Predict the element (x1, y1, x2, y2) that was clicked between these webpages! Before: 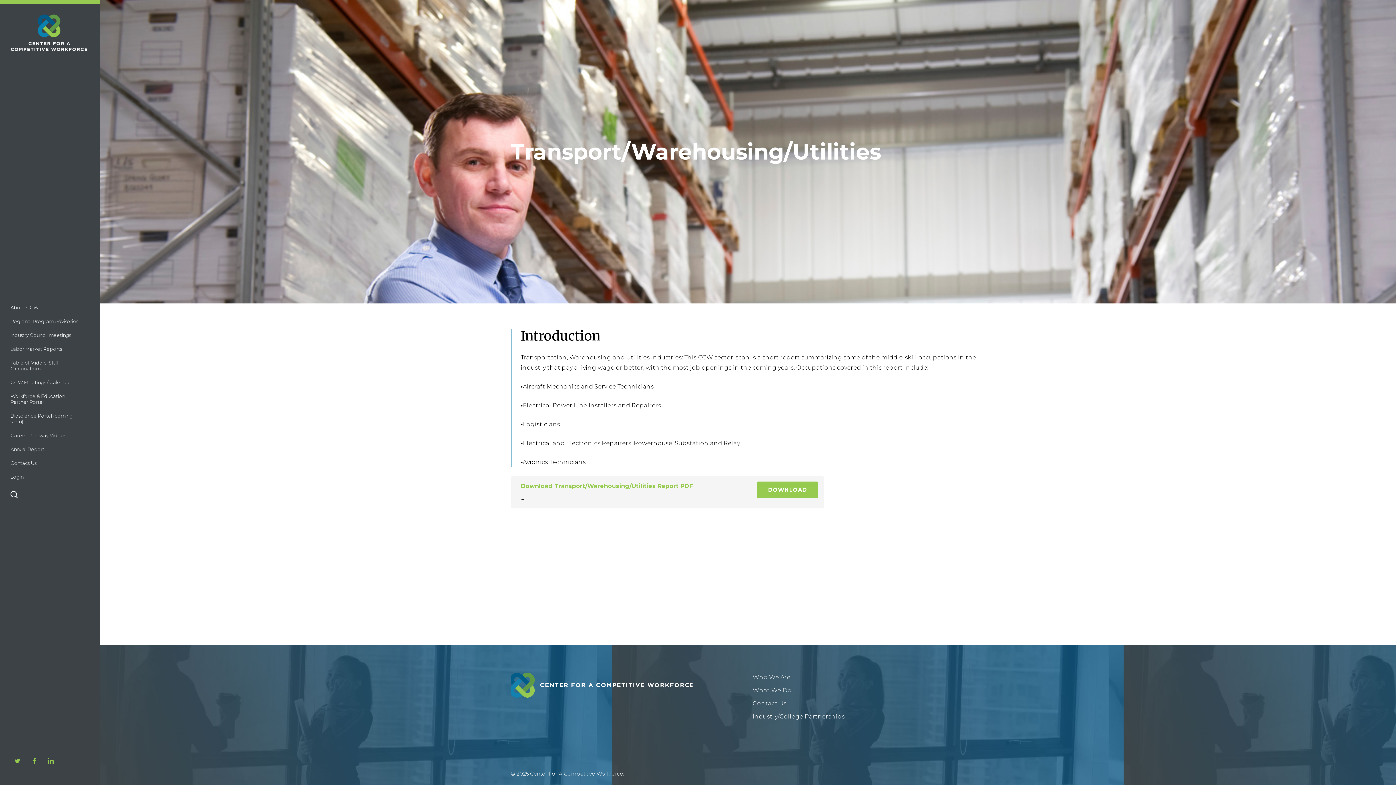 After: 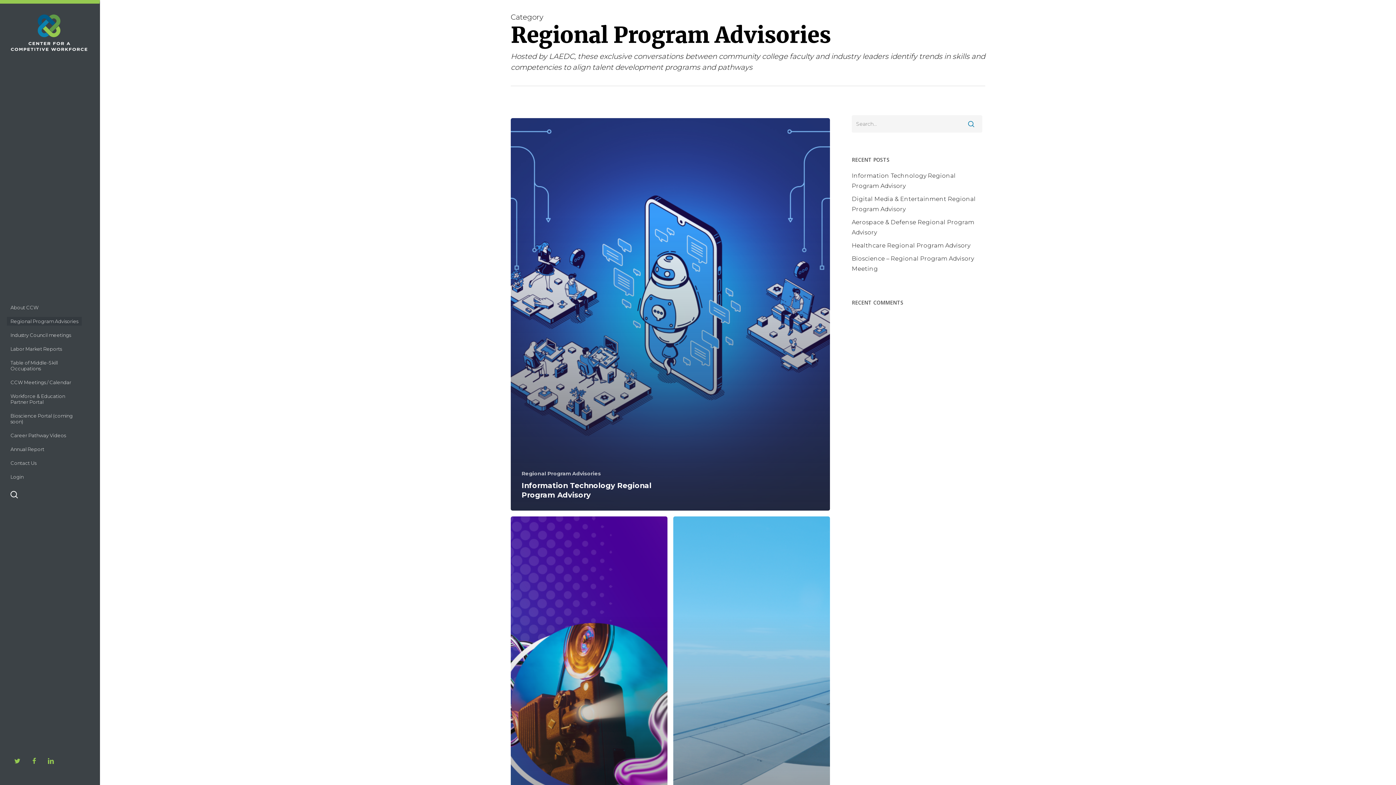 Action: label: Regional Program Advisories bbox: (6, 314, 81, 328)